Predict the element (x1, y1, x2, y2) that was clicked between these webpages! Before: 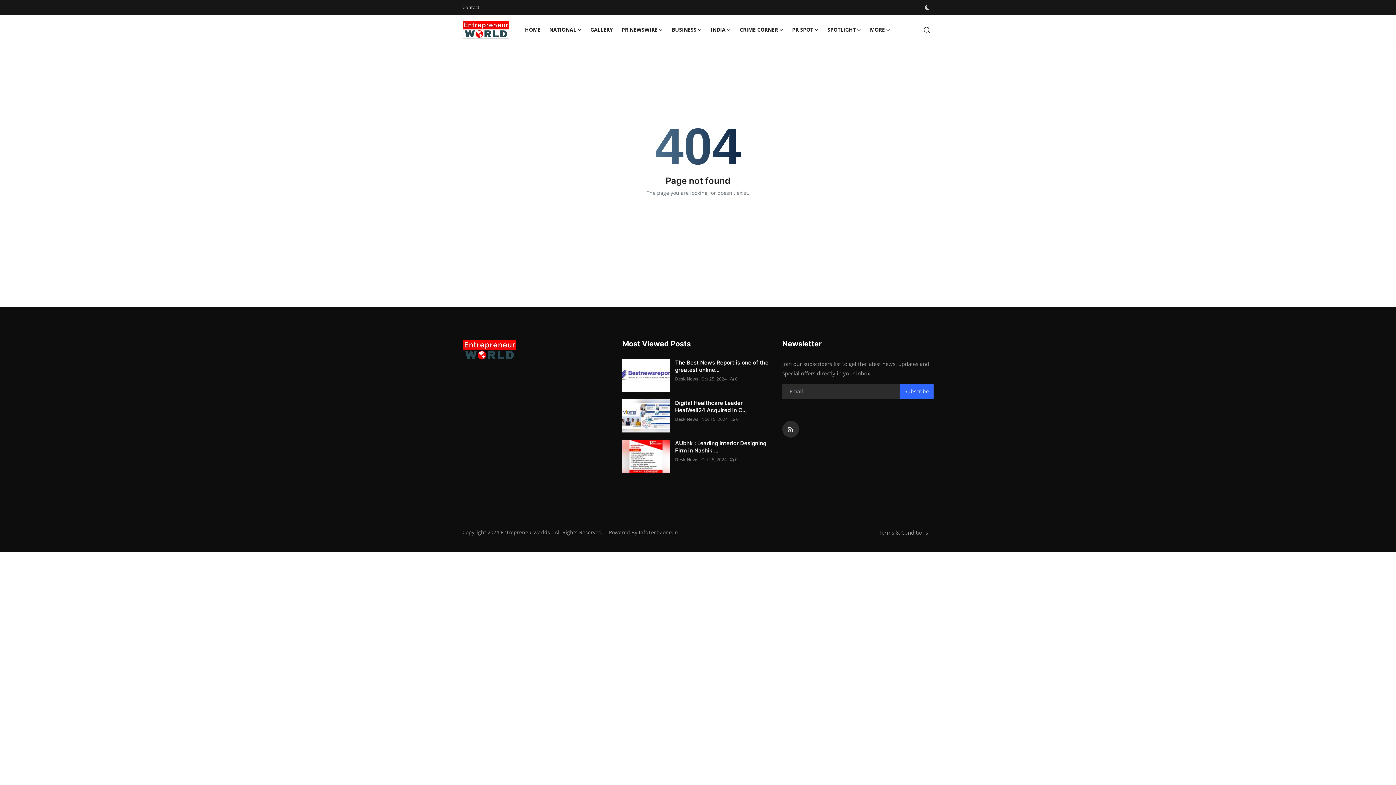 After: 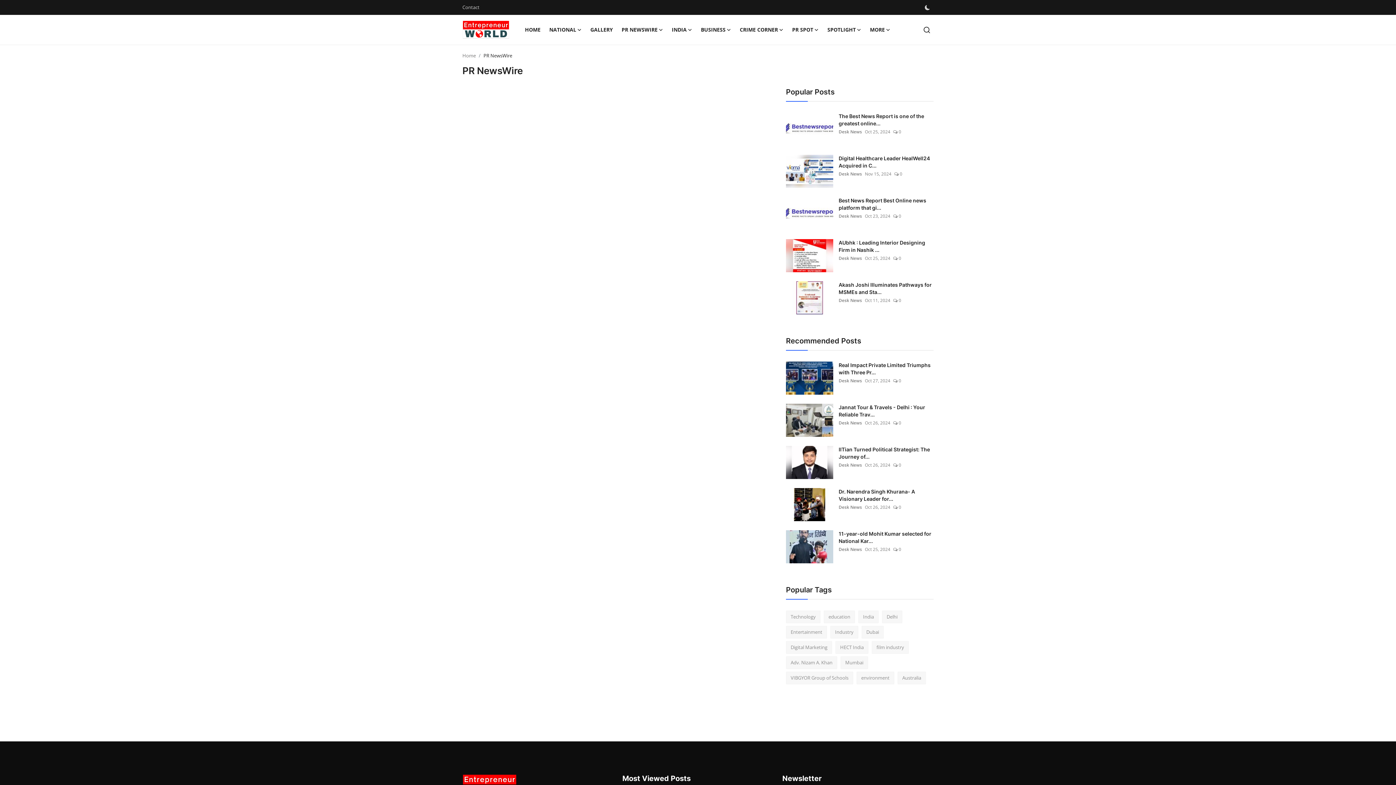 Action: label: PR NEWSWIRE bbox: (617, 14, 667, 44)